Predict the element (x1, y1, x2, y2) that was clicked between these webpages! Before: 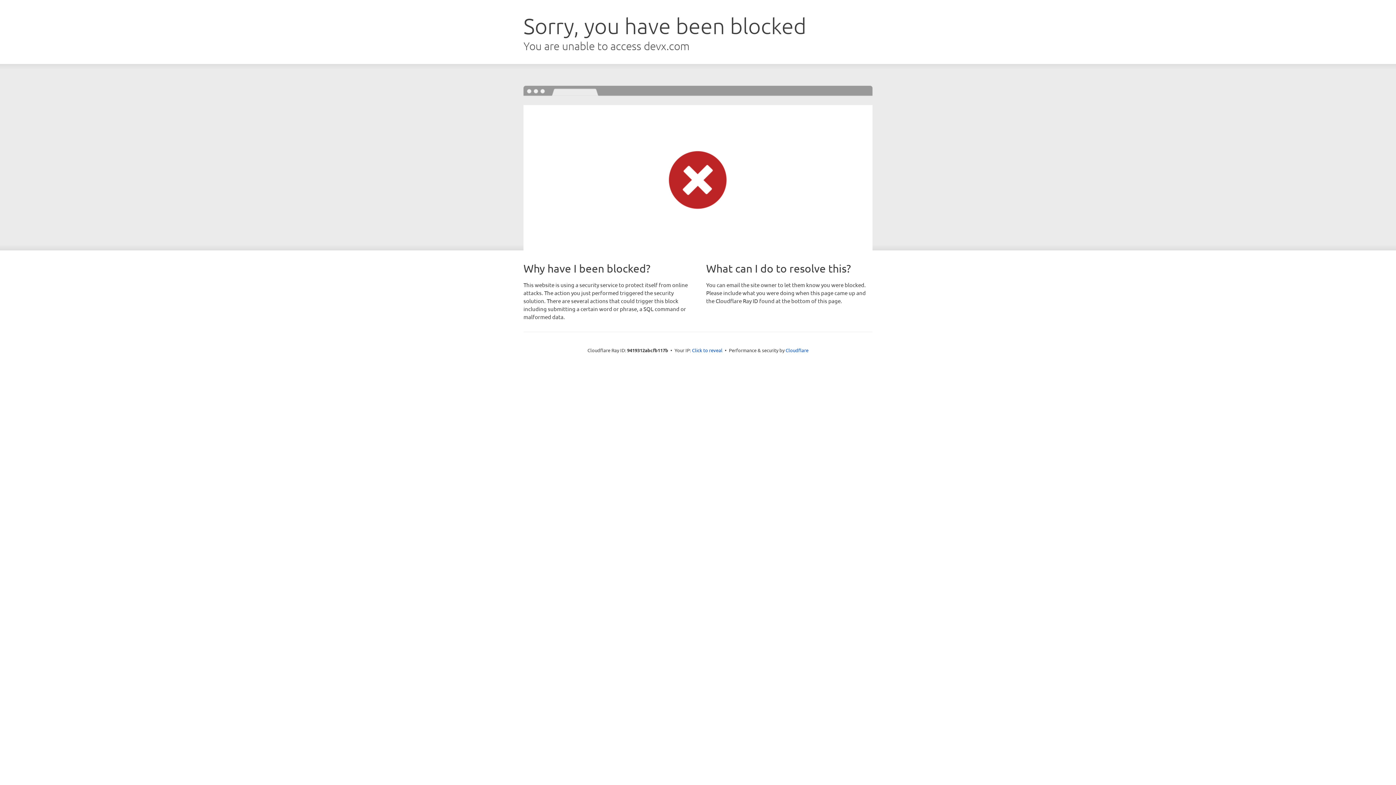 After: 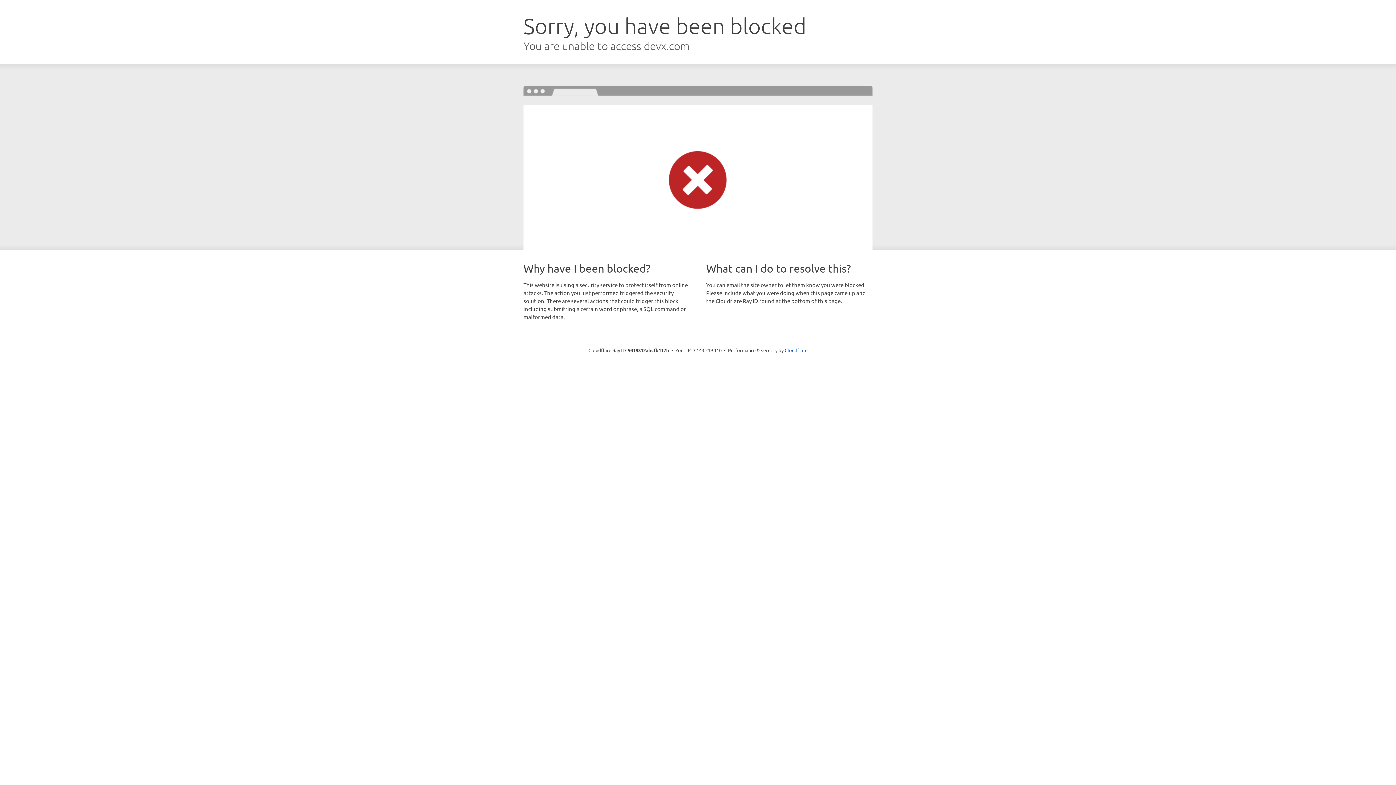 Action: bbox: (692, 346, 722, 353) label: Click to reveal